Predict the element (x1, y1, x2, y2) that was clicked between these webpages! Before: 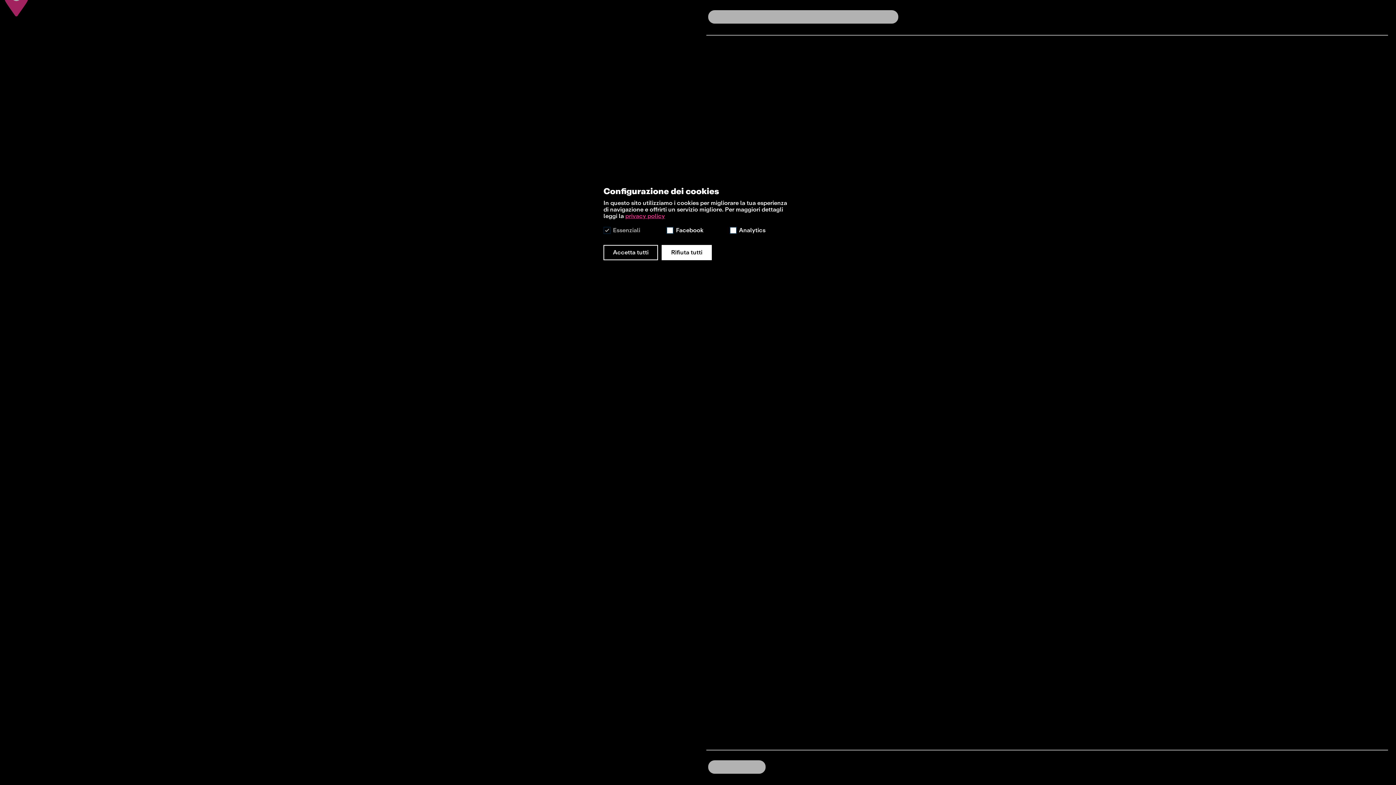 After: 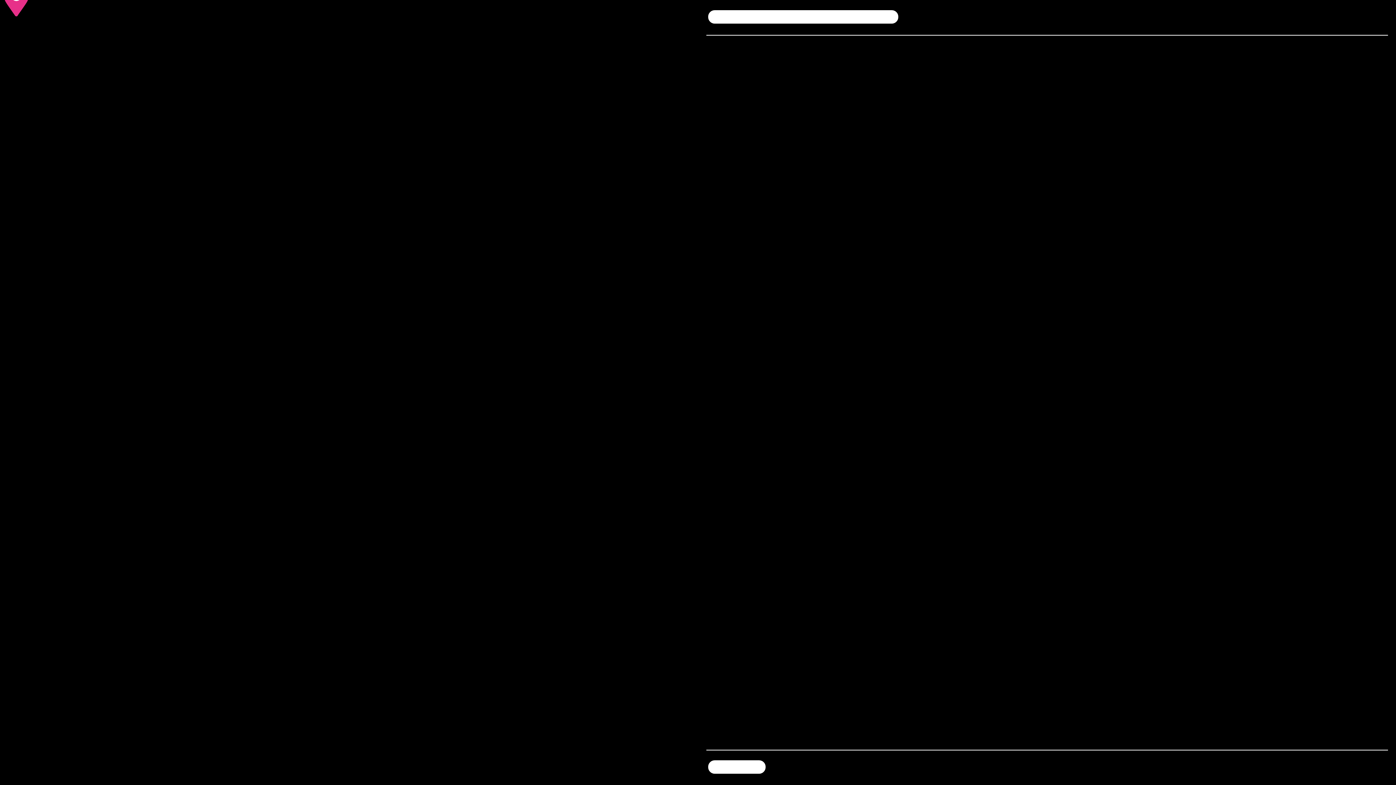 Action: bbox: (661, 245, 712, 260) label: Rifiuta tutti